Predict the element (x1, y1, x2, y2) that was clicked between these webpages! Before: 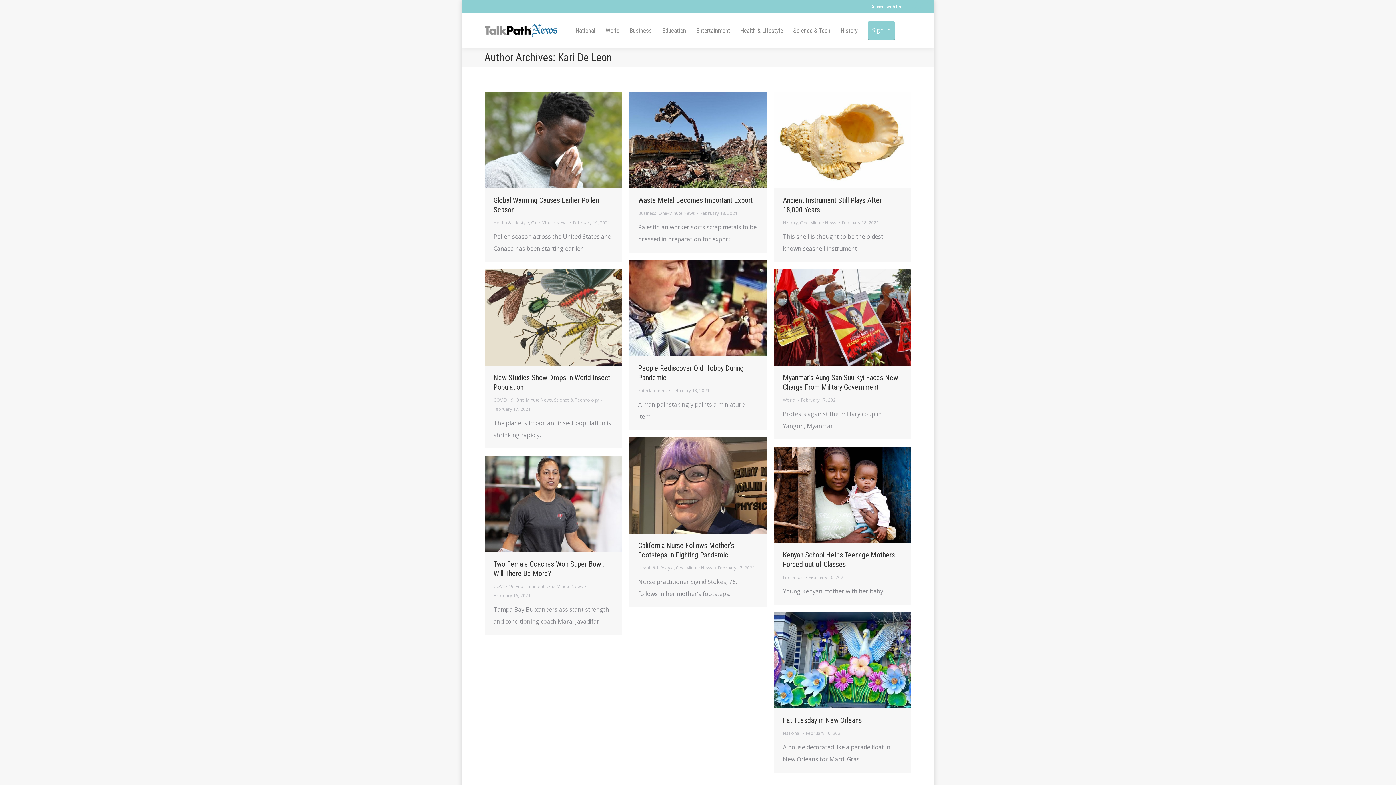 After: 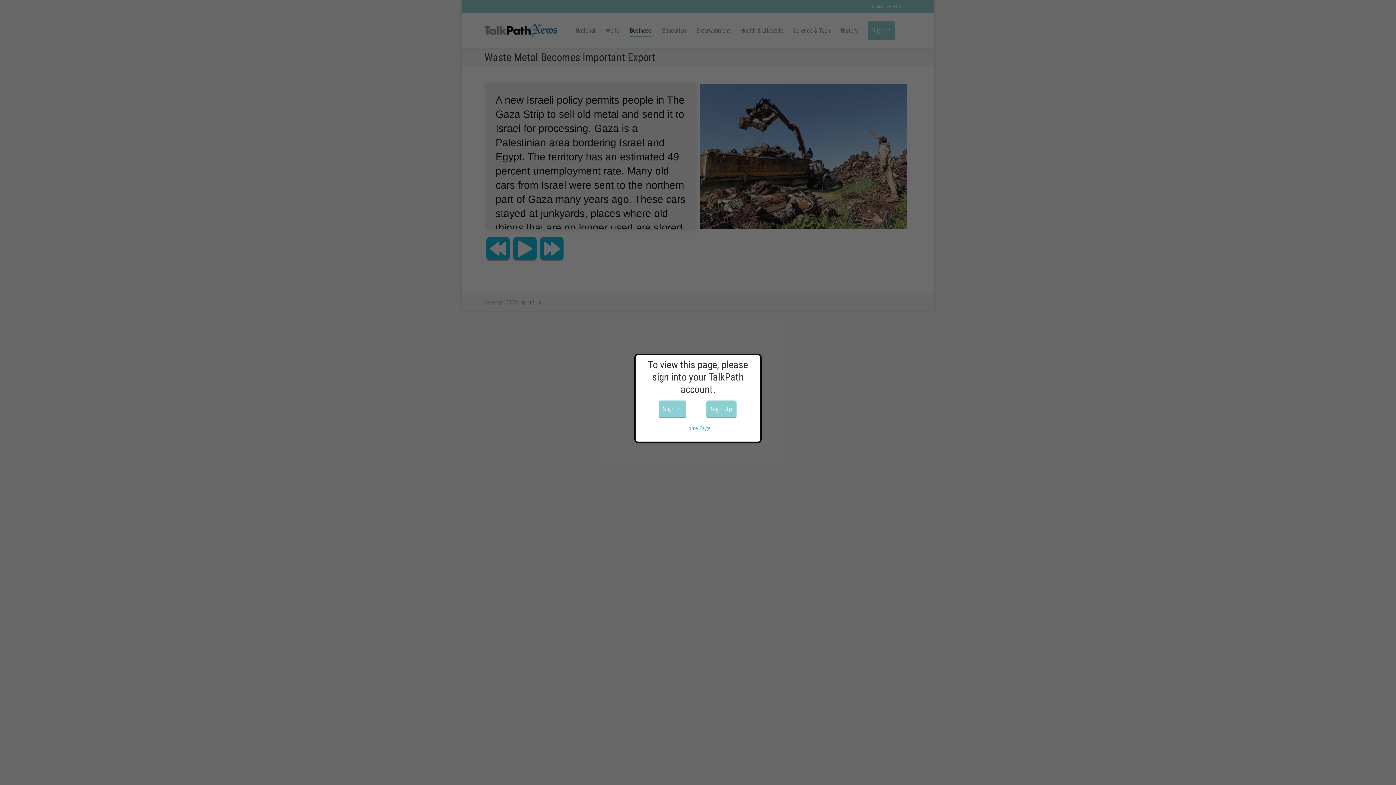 Action: bbox: (629, 92, 766, 188)